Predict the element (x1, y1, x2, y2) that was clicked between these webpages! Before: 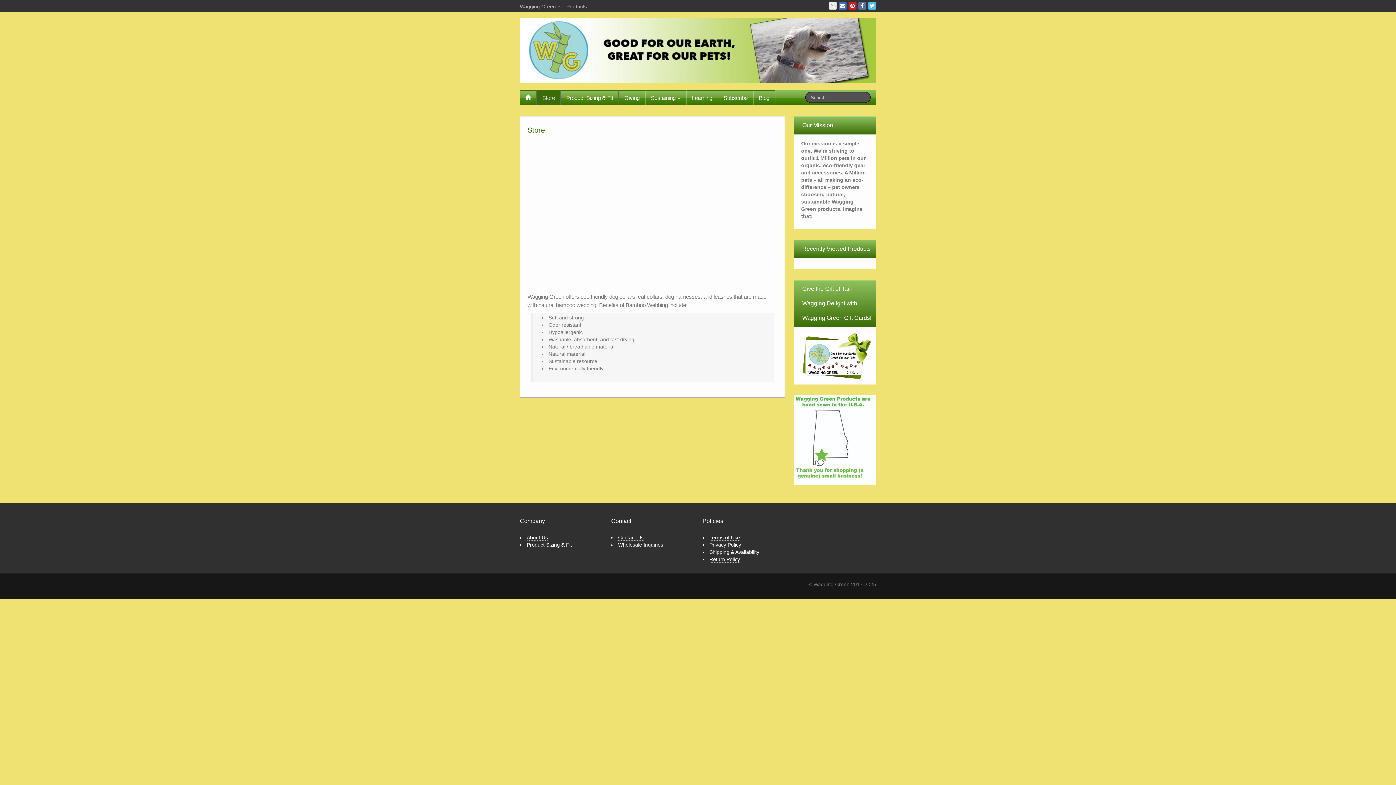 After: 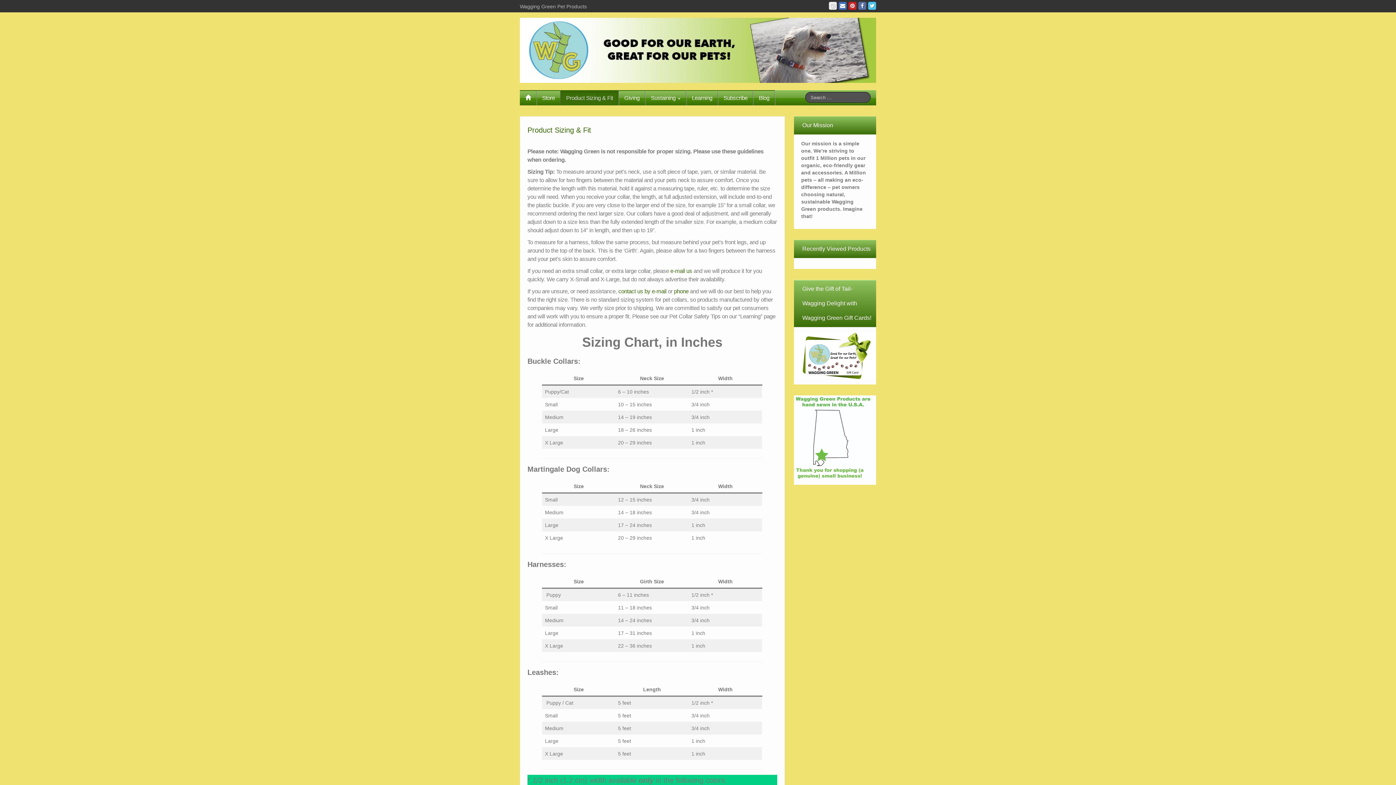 Action: label: Product Sizing & Fit bbox: (560, 90, 618, 105)